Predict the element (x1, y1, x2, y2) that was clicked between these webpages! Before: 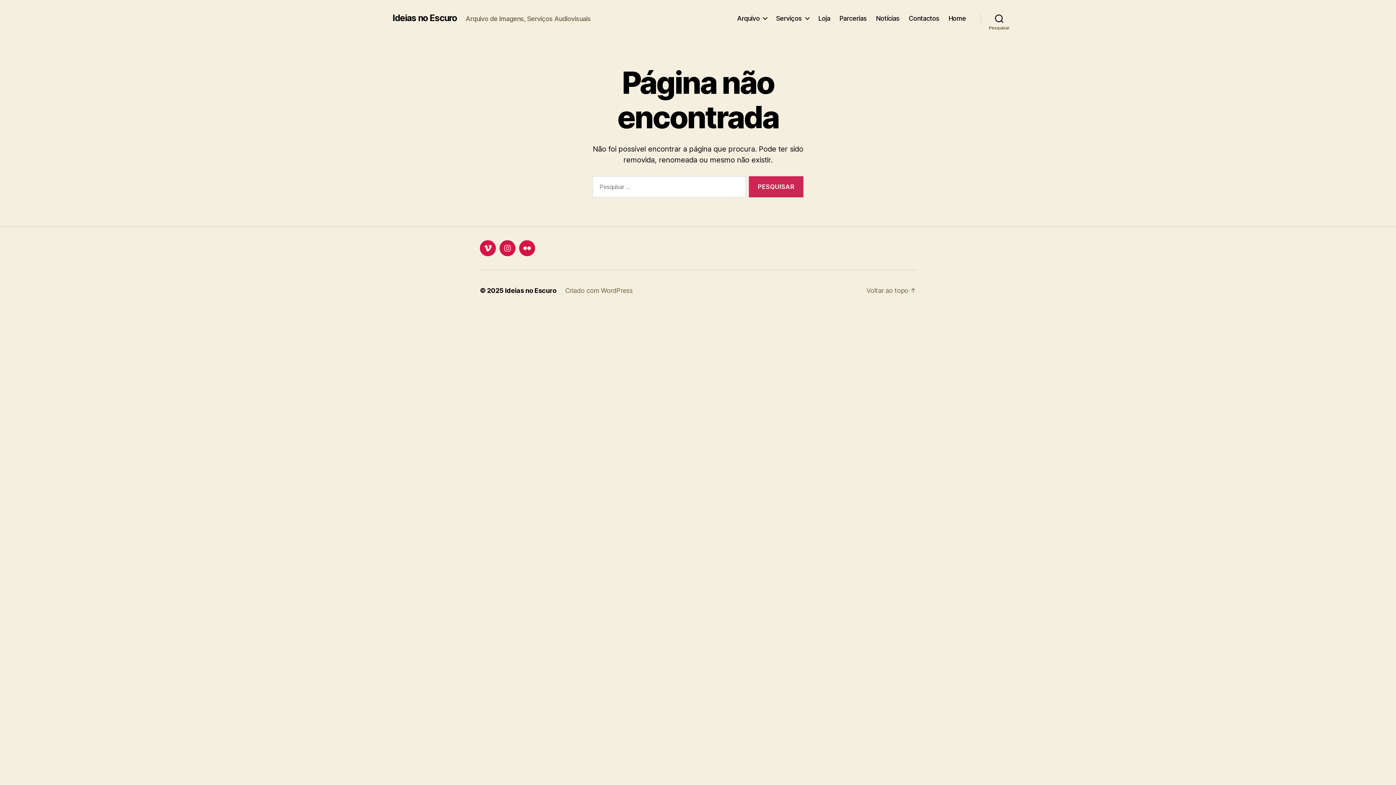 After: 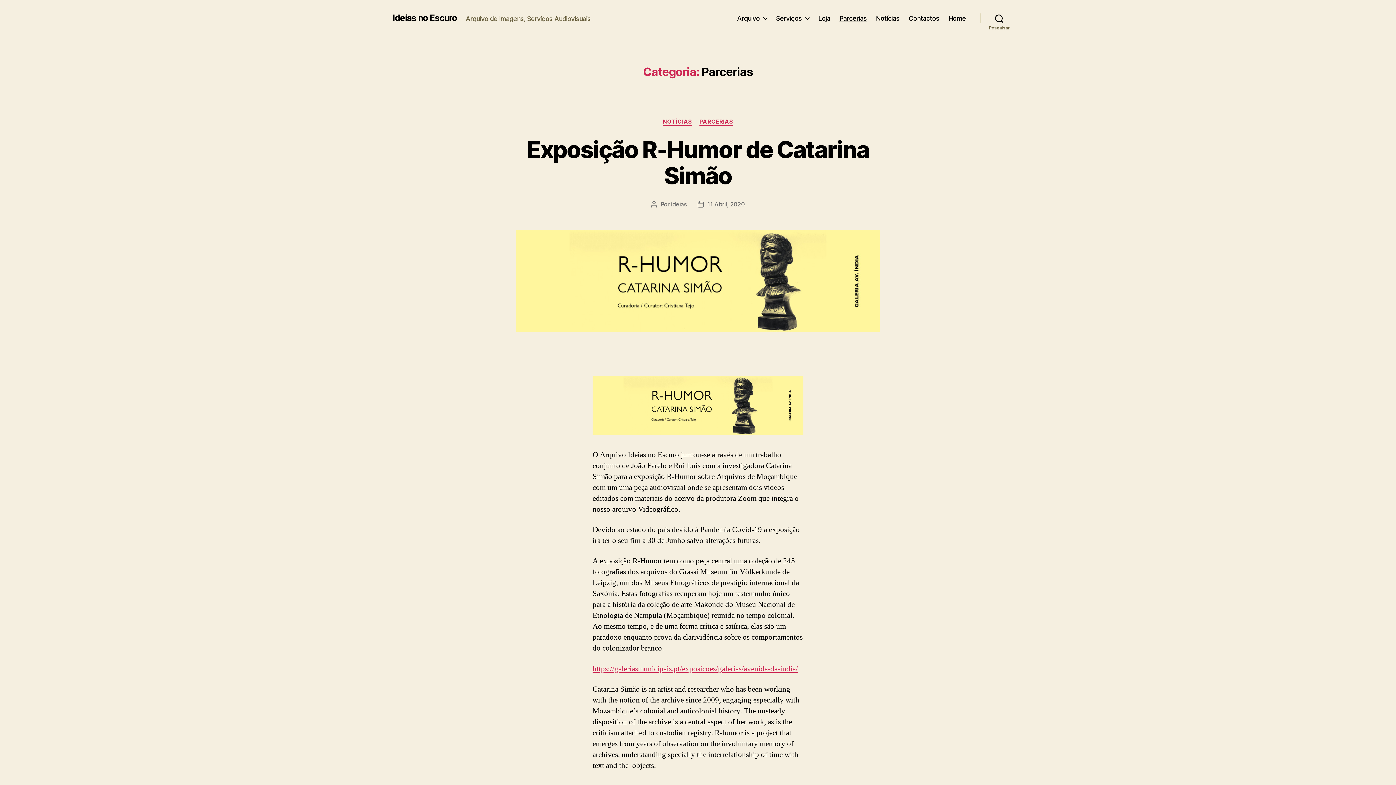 Action: bbox: (839, 14, 867, 22) label: Parcerias